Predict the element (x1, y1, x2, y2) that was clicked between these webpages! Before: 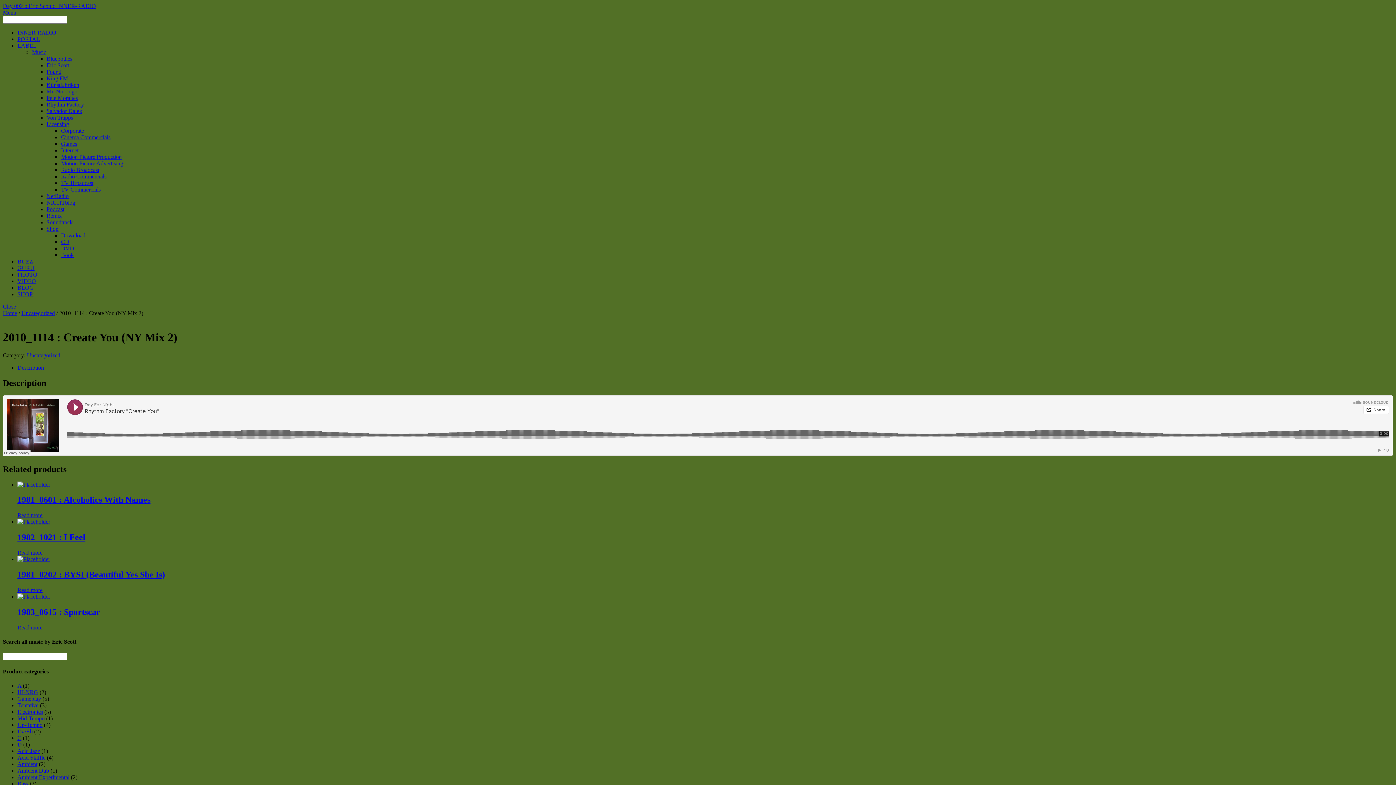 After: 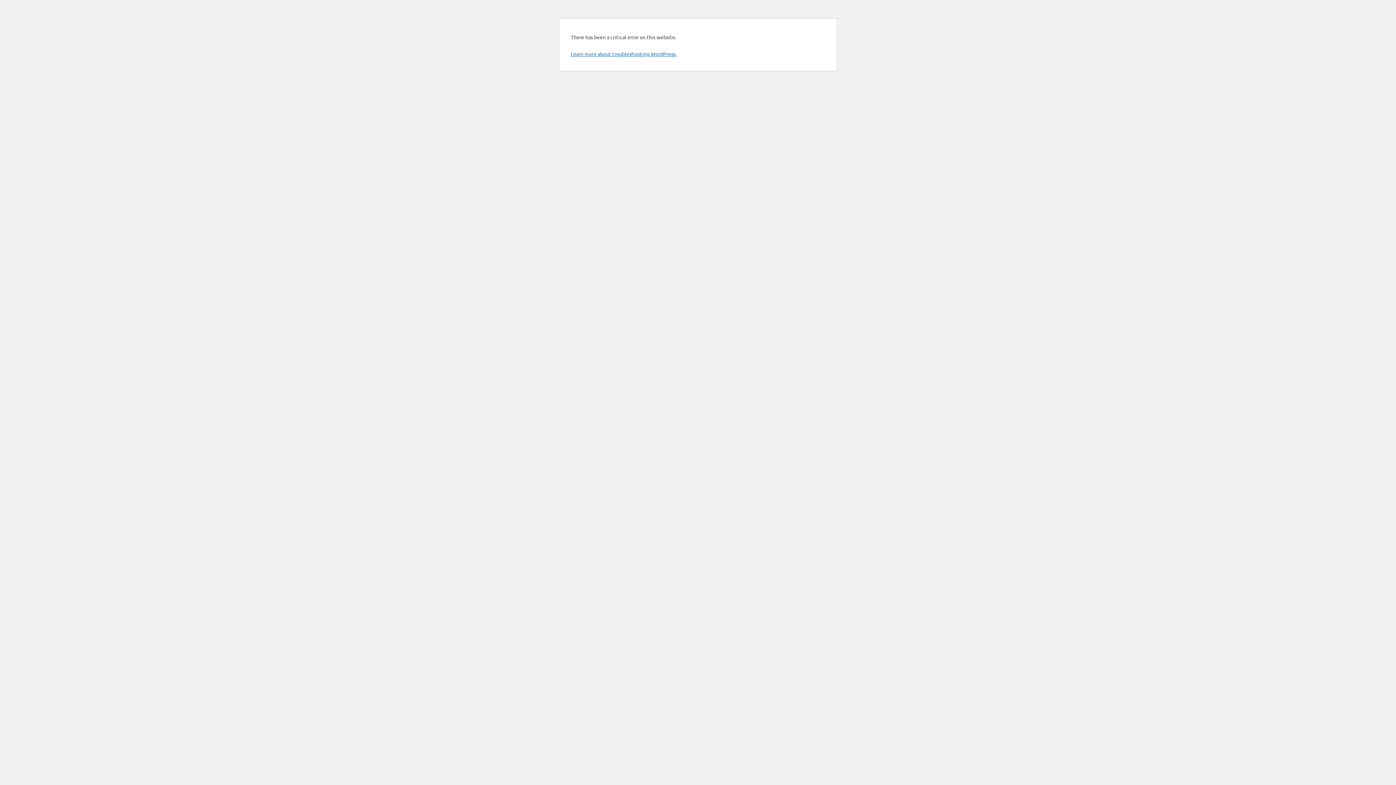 Action: bbox: (46, 55, 72, 61) label: Bluebottles